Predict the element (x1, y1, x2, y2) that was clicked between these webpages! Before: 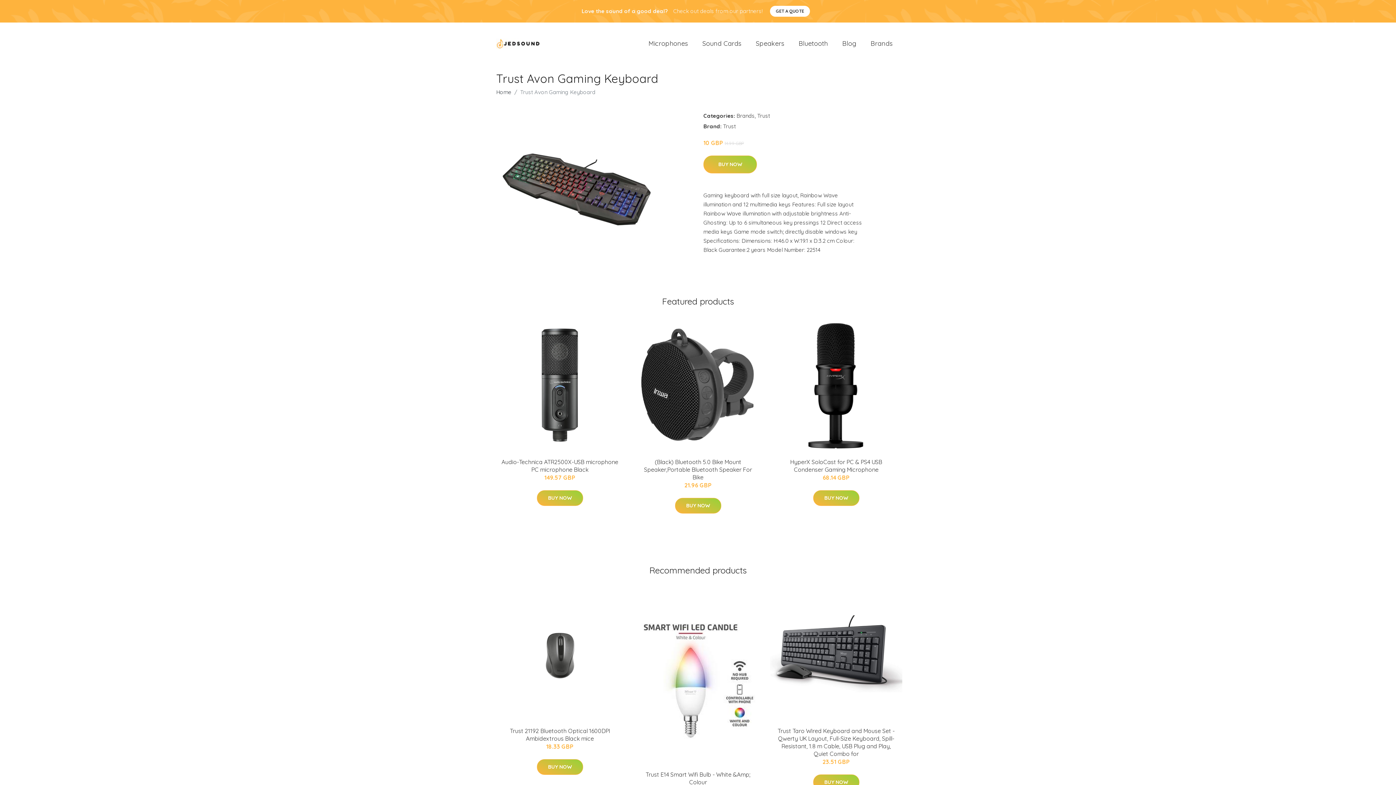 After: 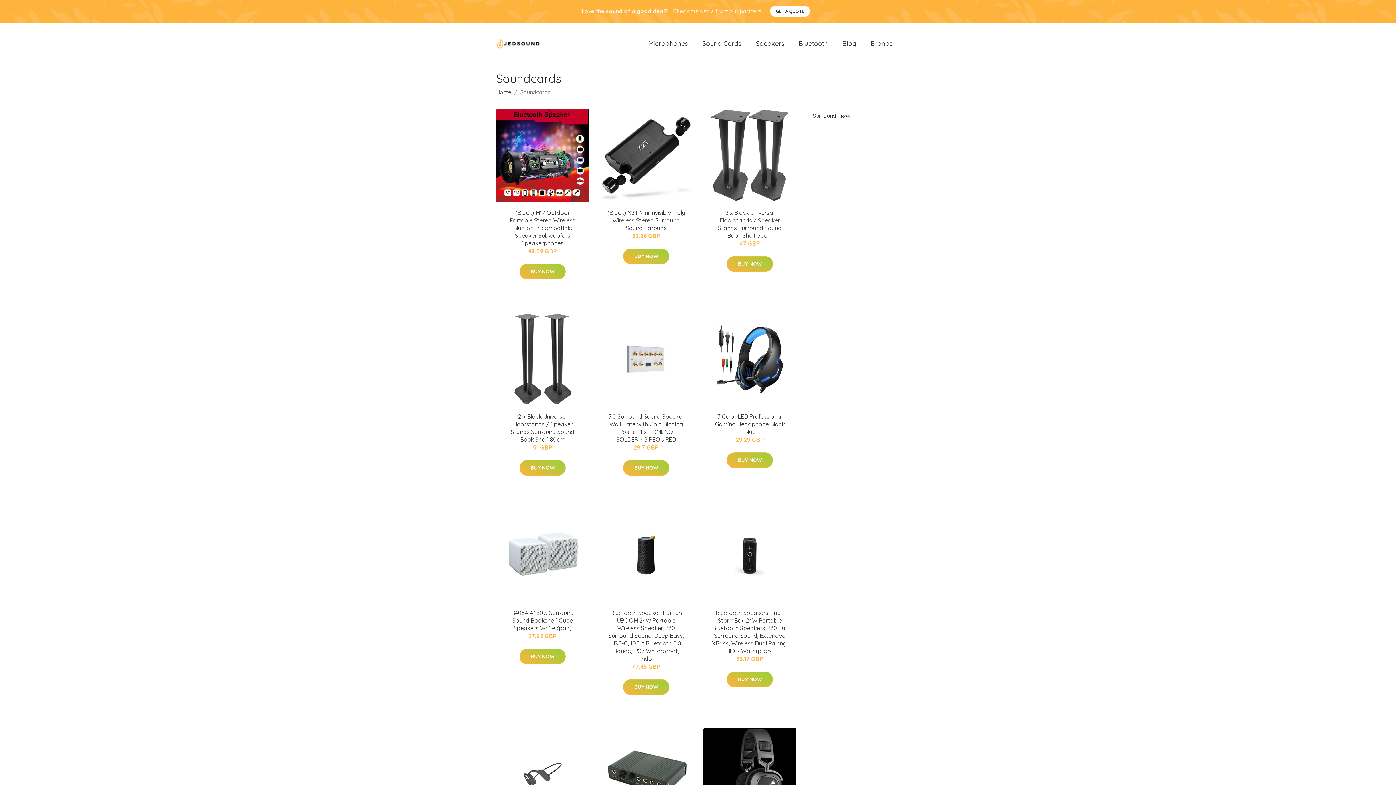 Action: label: Sound Cards bbox: (695, 31, 748, 55)